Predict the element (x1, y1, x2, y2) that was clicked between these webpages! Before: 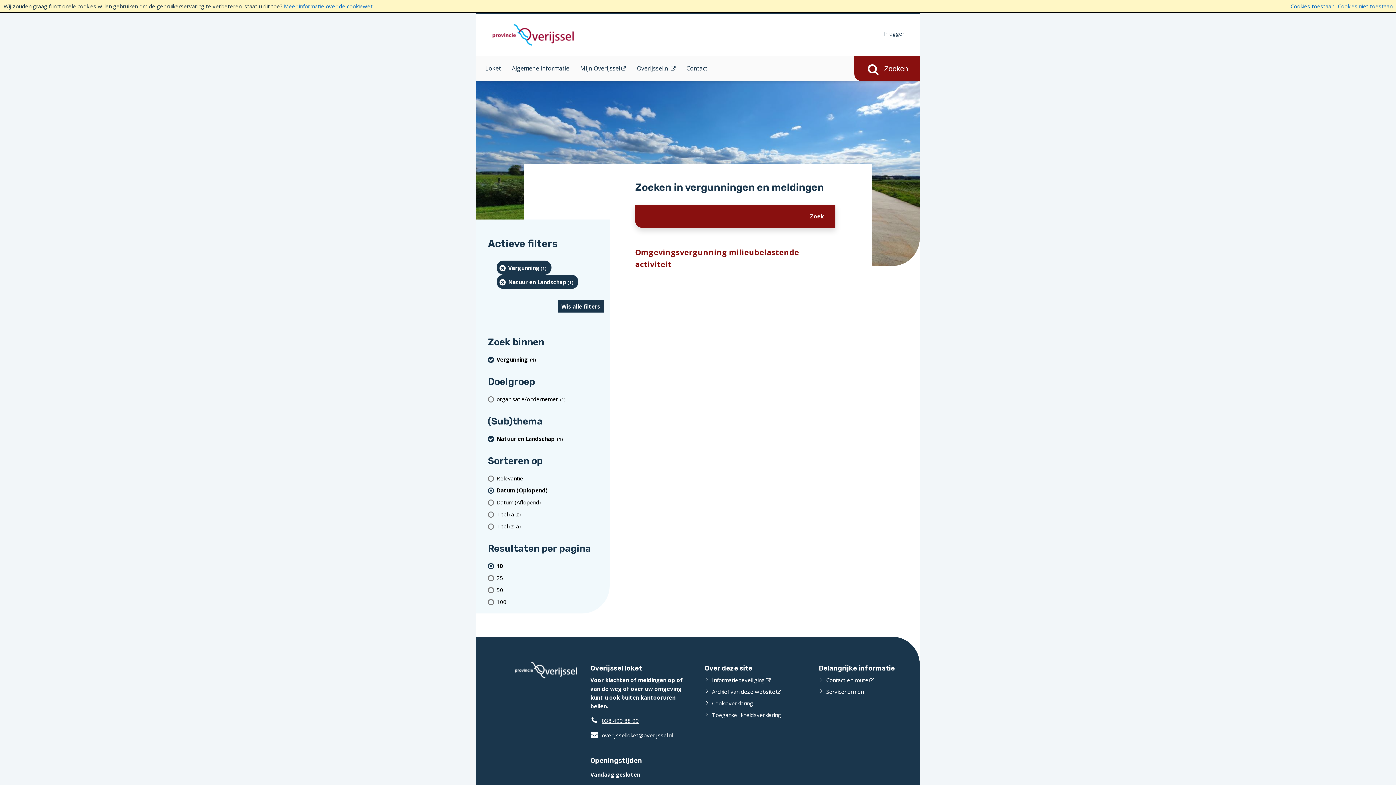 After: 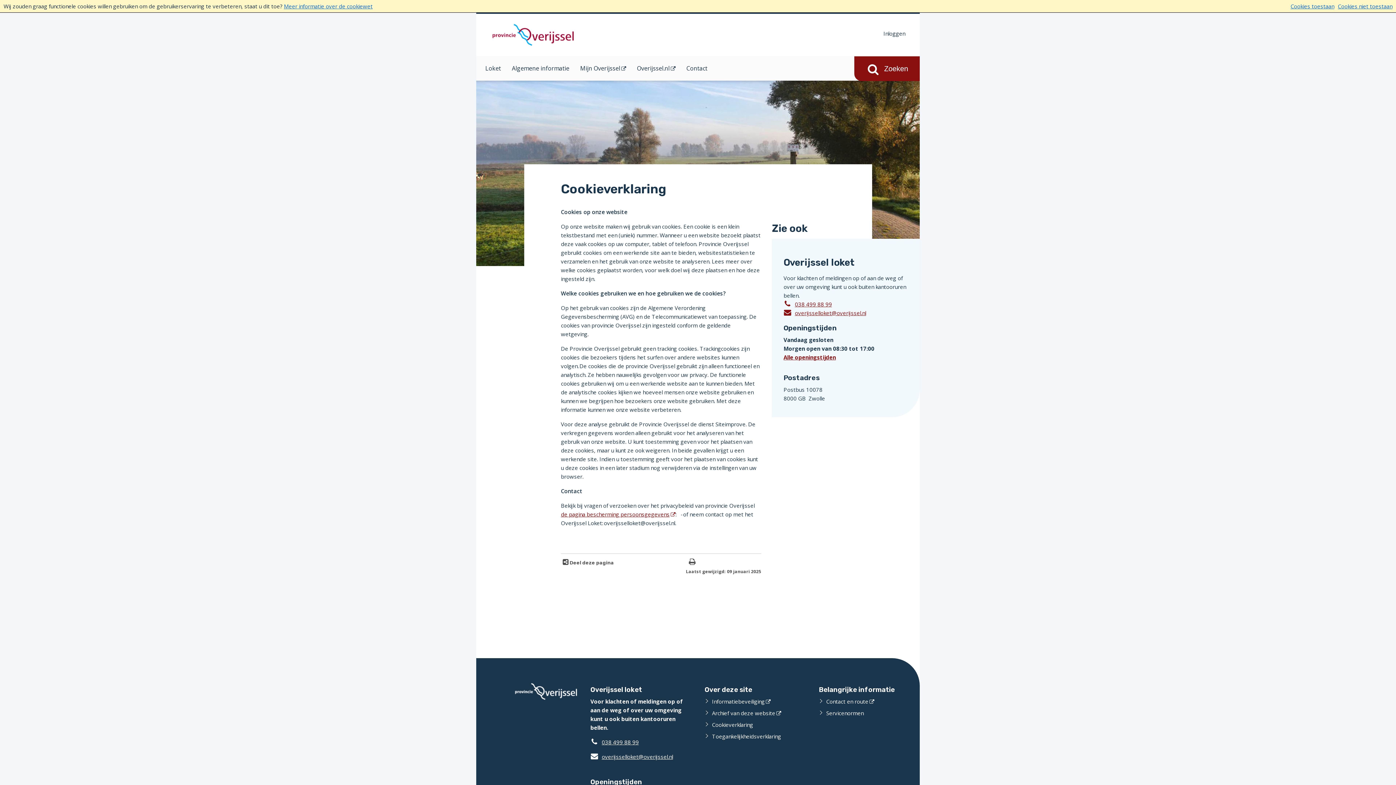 Action: bbox: (712, 699, 753, 707) label: Cookieverklaring